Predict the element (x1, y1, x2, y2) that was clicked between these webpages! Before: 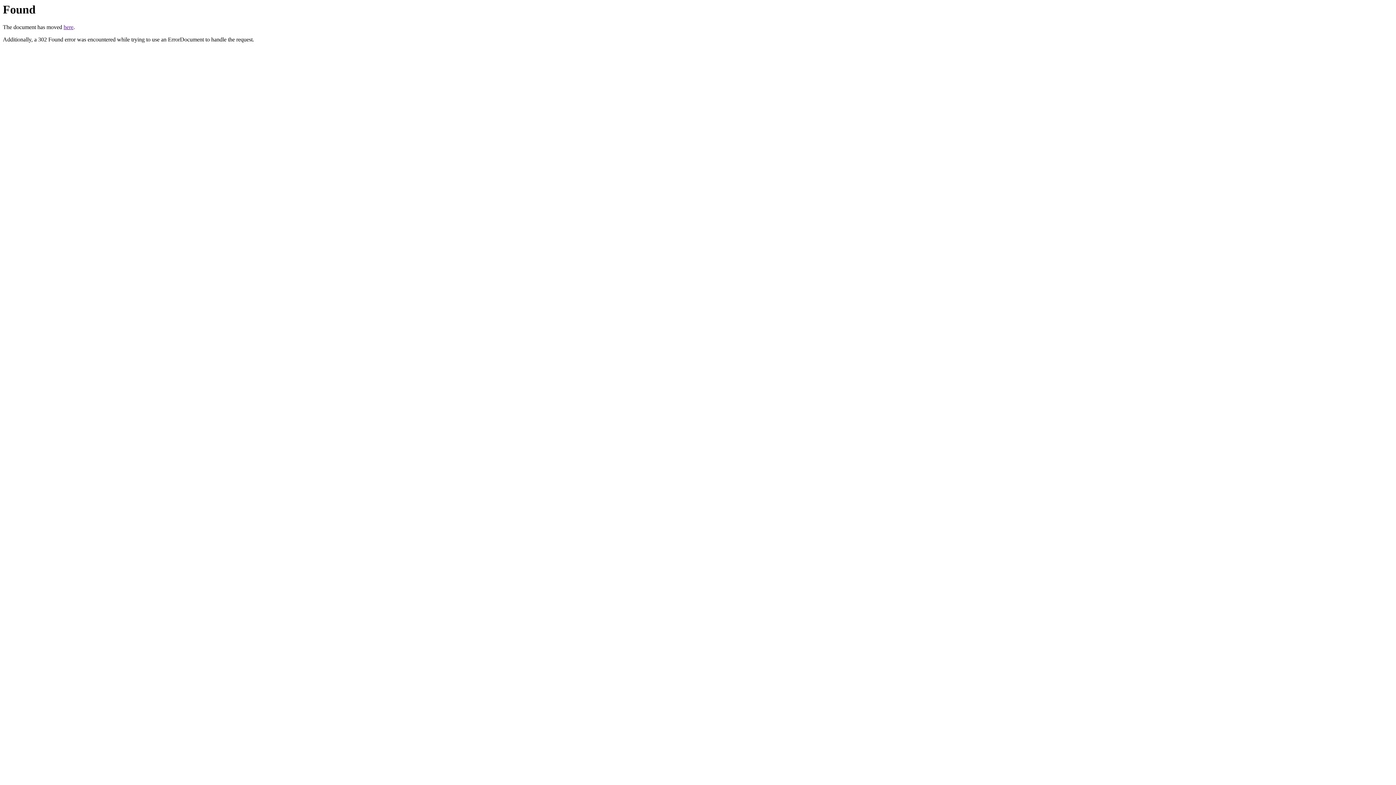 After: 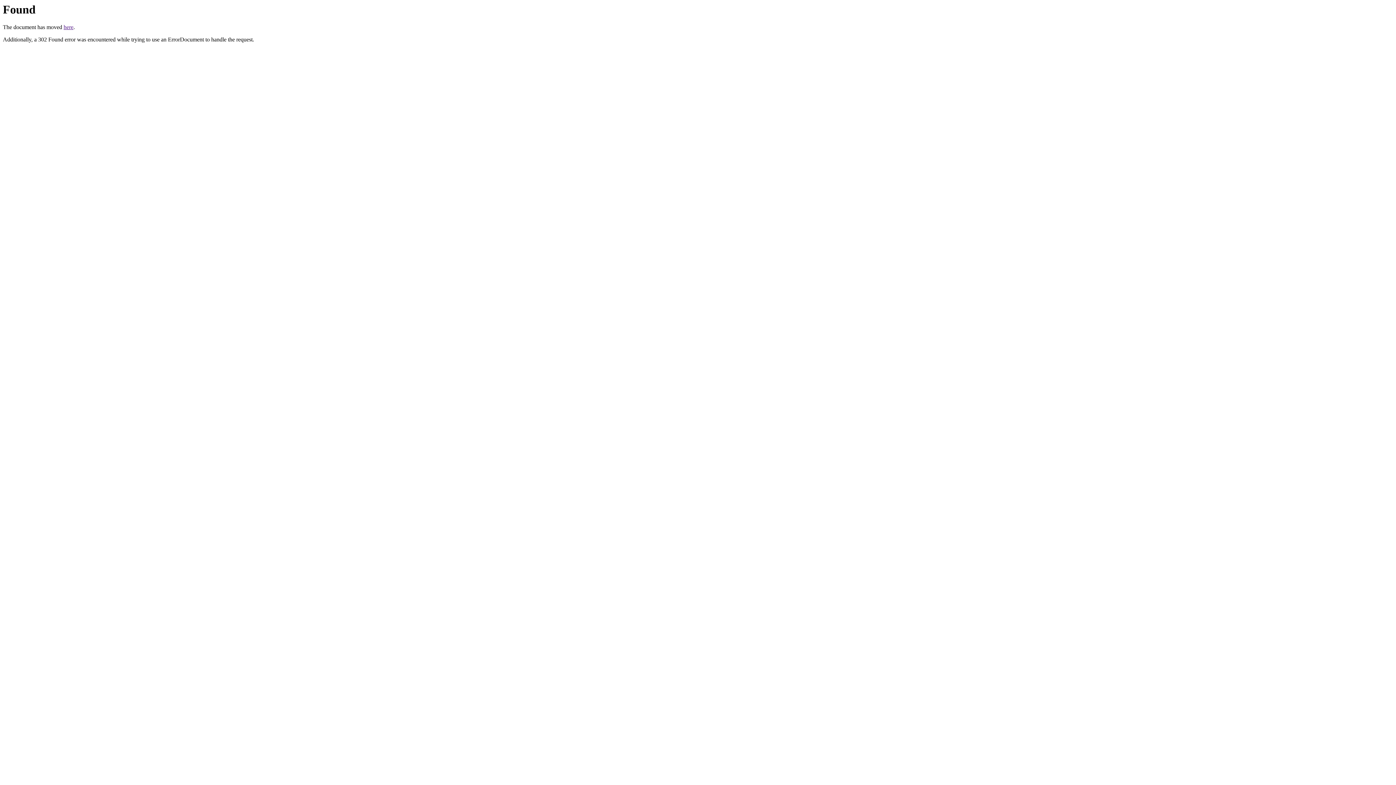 Action: bbox: (63, 24, 73, 30) label: here